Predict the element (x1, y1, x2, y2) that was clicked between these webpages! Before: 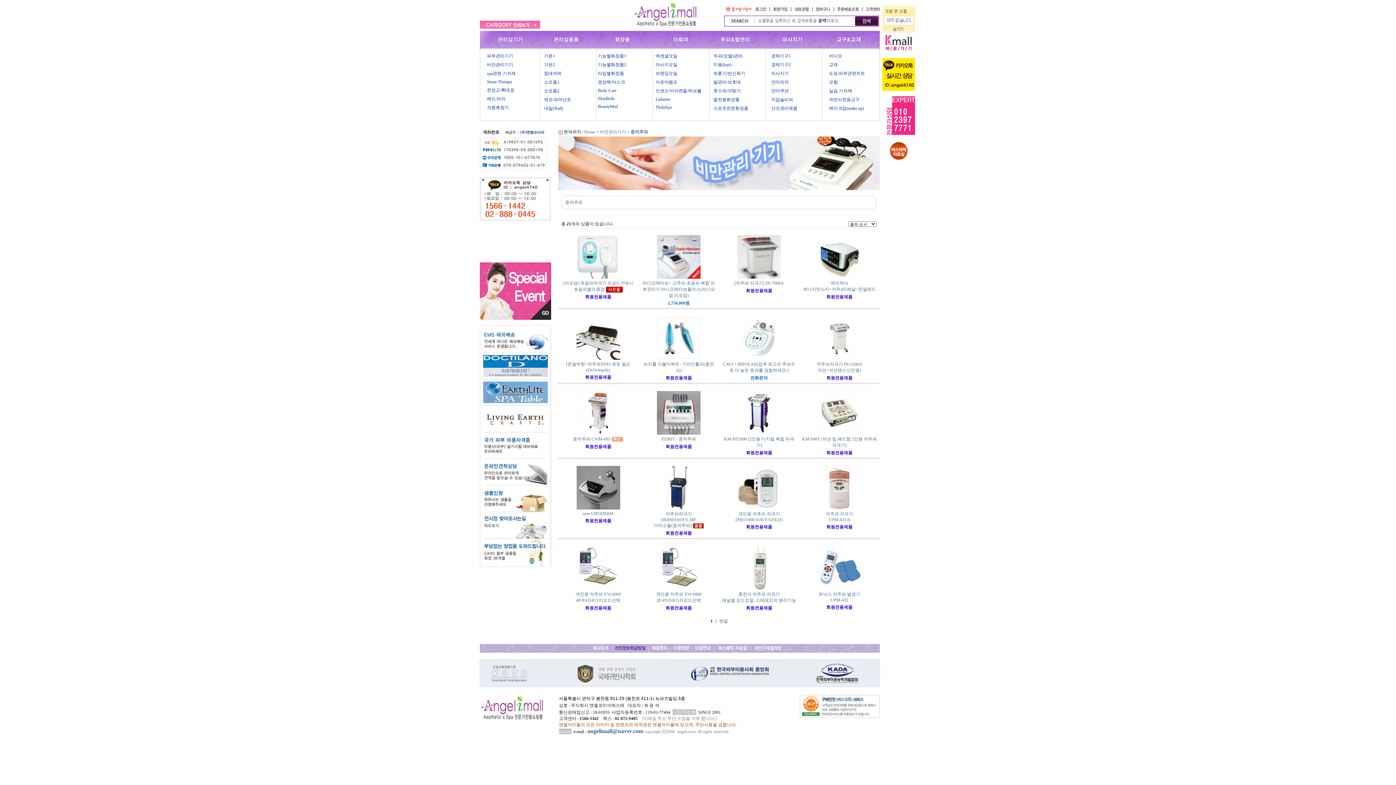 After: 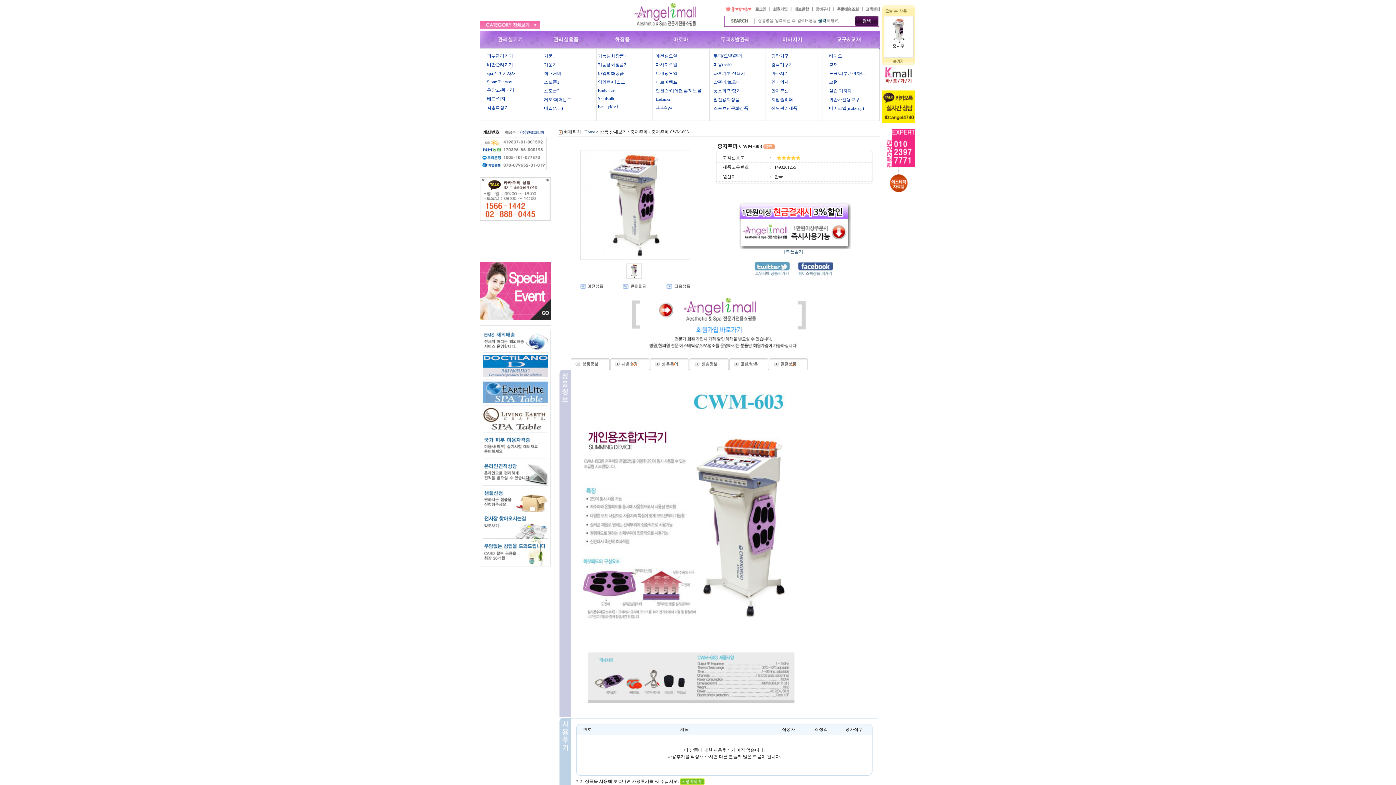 Action: bbox: (576, 430, 620, 436)